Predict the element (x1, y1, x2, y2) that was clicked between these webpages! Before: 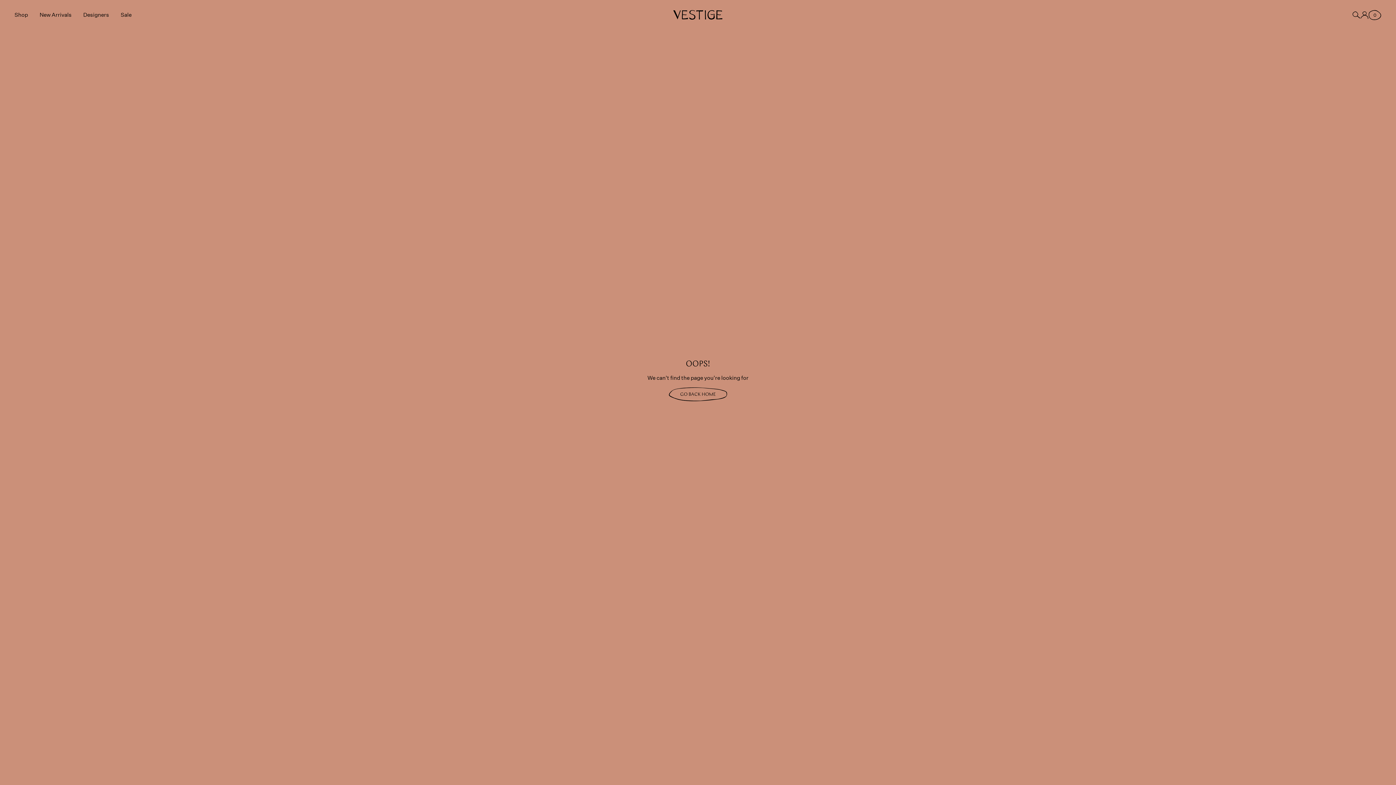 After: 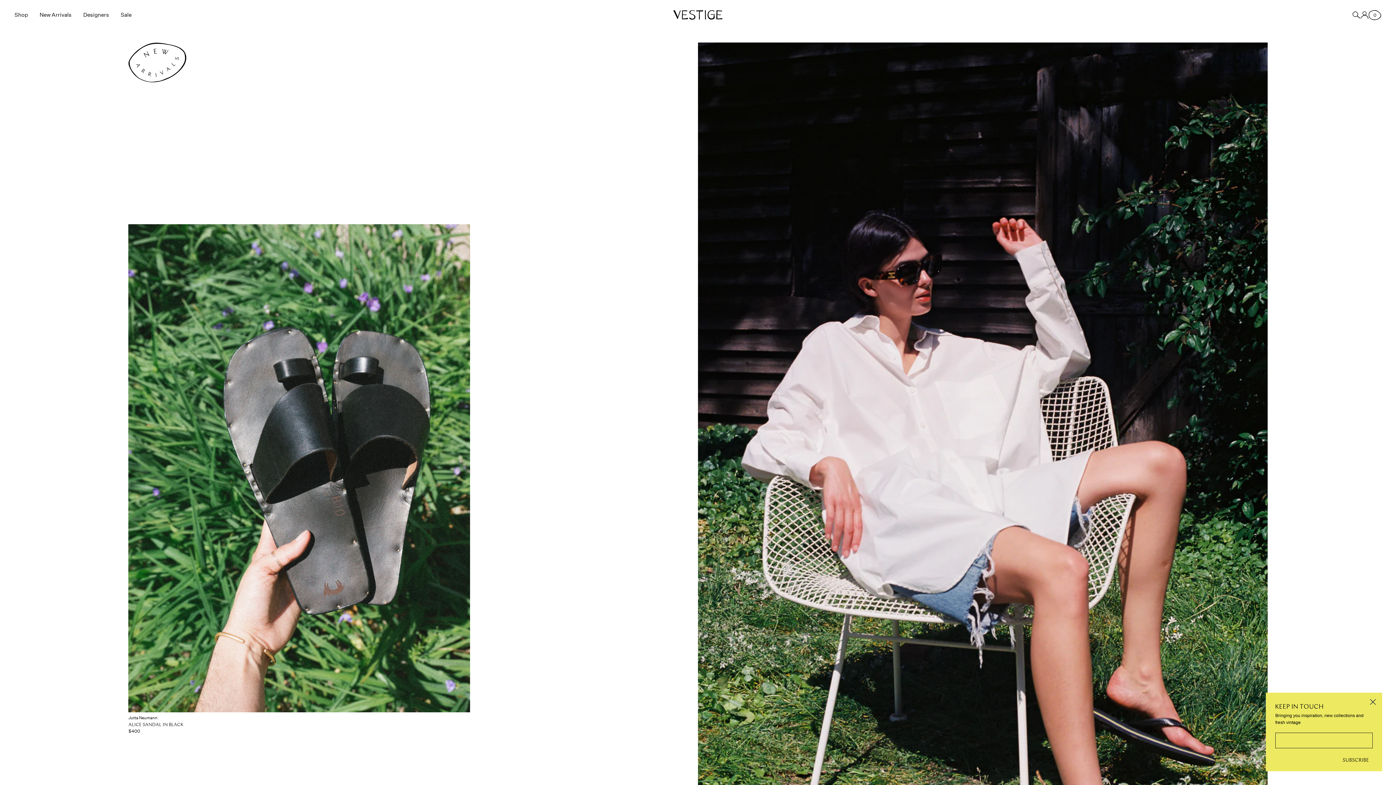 Action: bbox: (39, 11, 71, 18) label: New Arrivals